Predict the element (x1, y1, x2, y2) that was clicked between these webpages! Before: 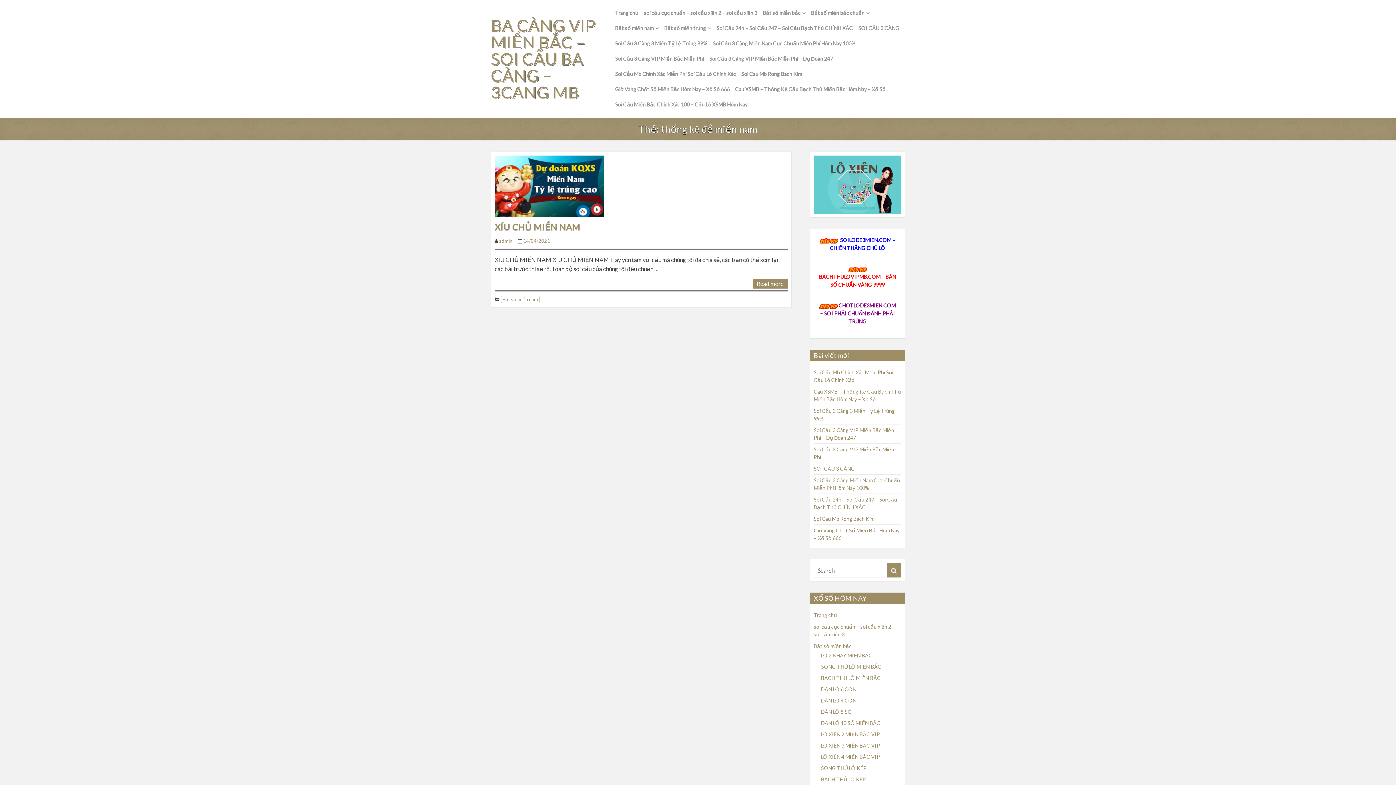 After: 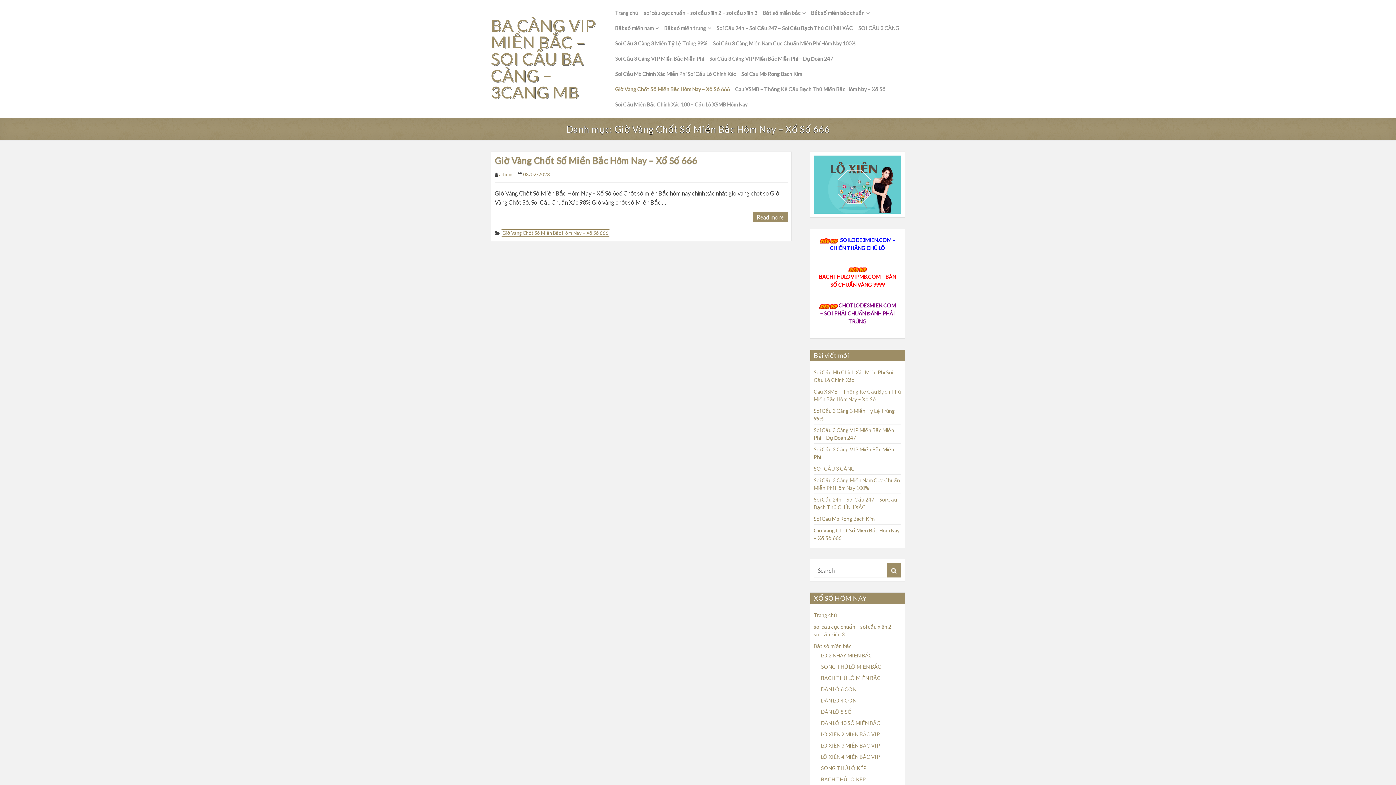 Action: bbox: (615, 81, 729, 97) label: Giờ Vàng Chốt Số Miền Bắc Hôm Nay – Xổ Số 666